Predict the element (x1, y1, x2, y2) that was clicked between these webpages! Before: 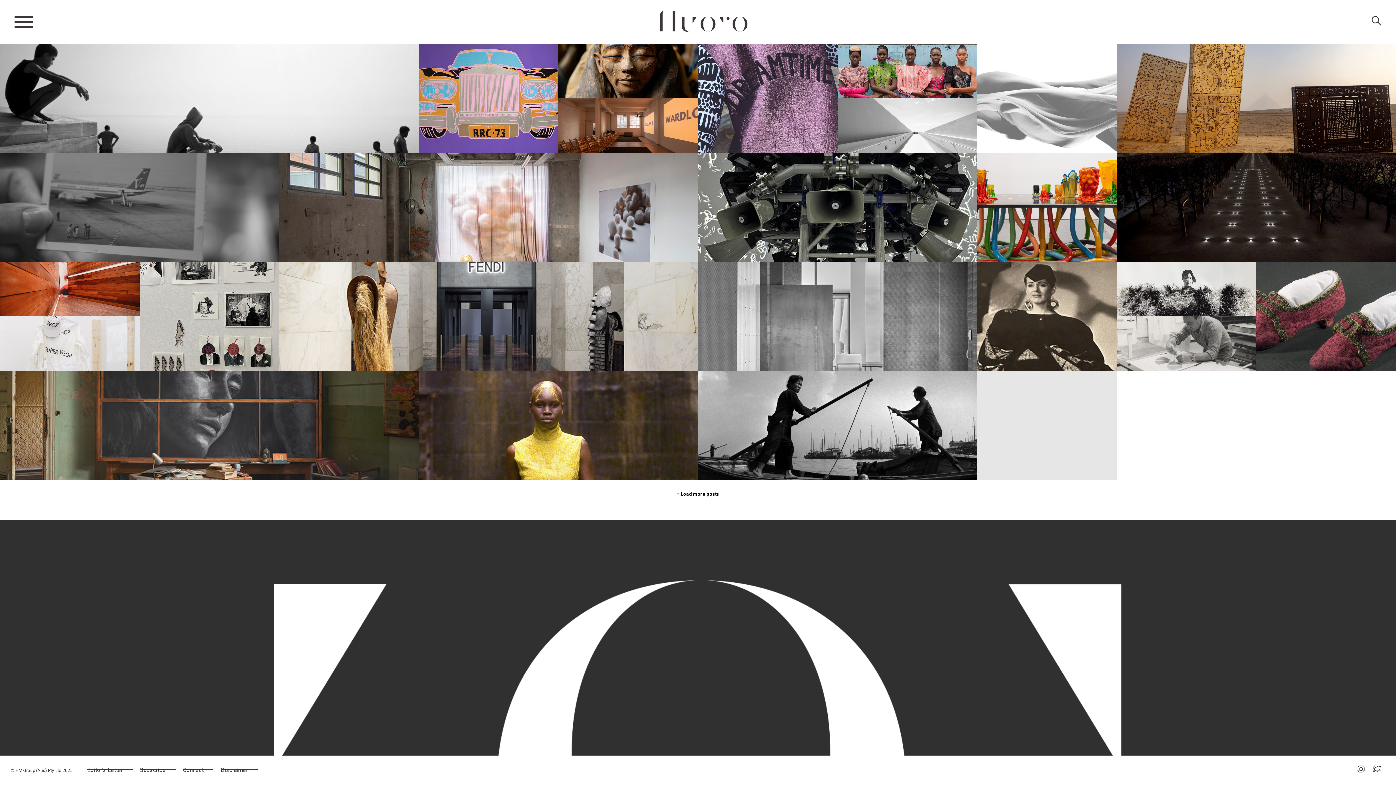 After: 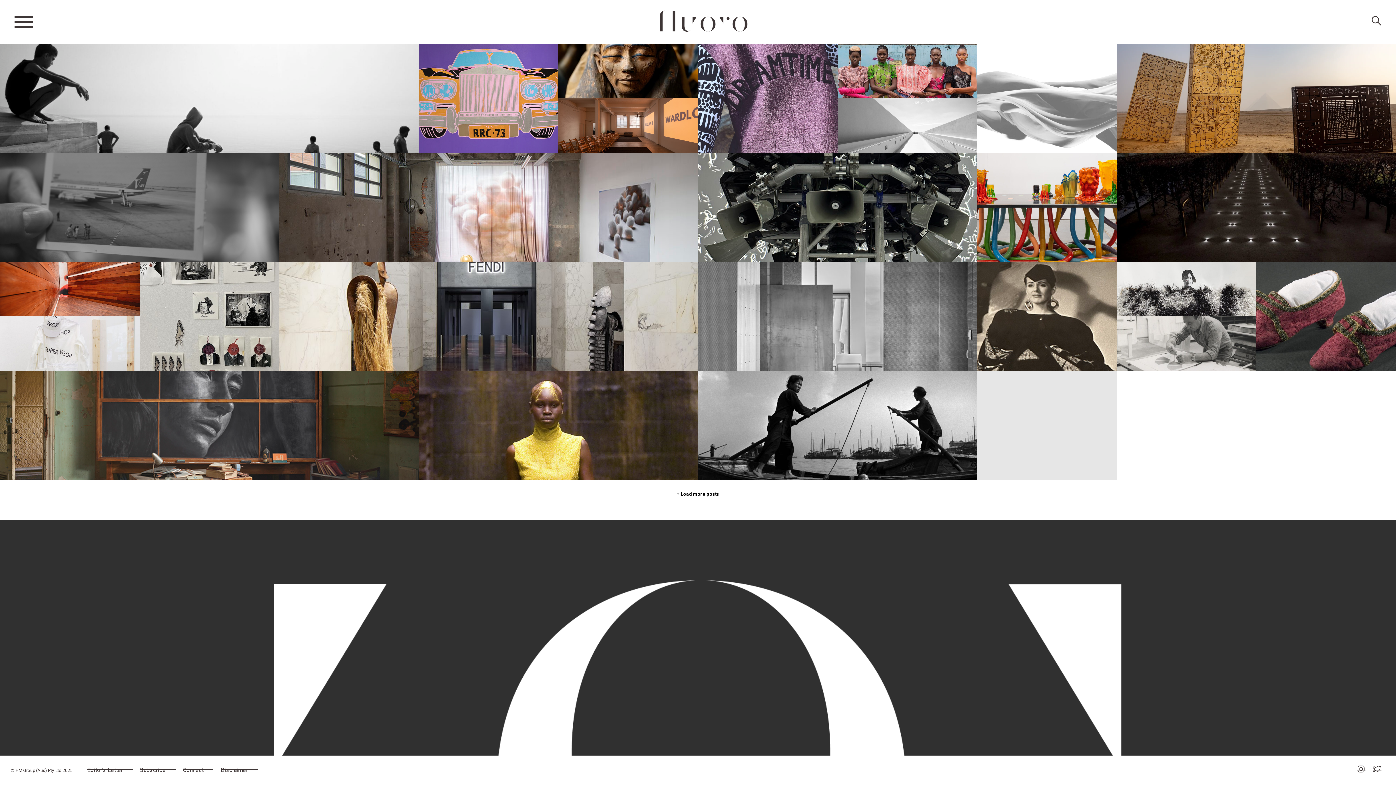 Action: bbox: (657, 27, 747, 32)